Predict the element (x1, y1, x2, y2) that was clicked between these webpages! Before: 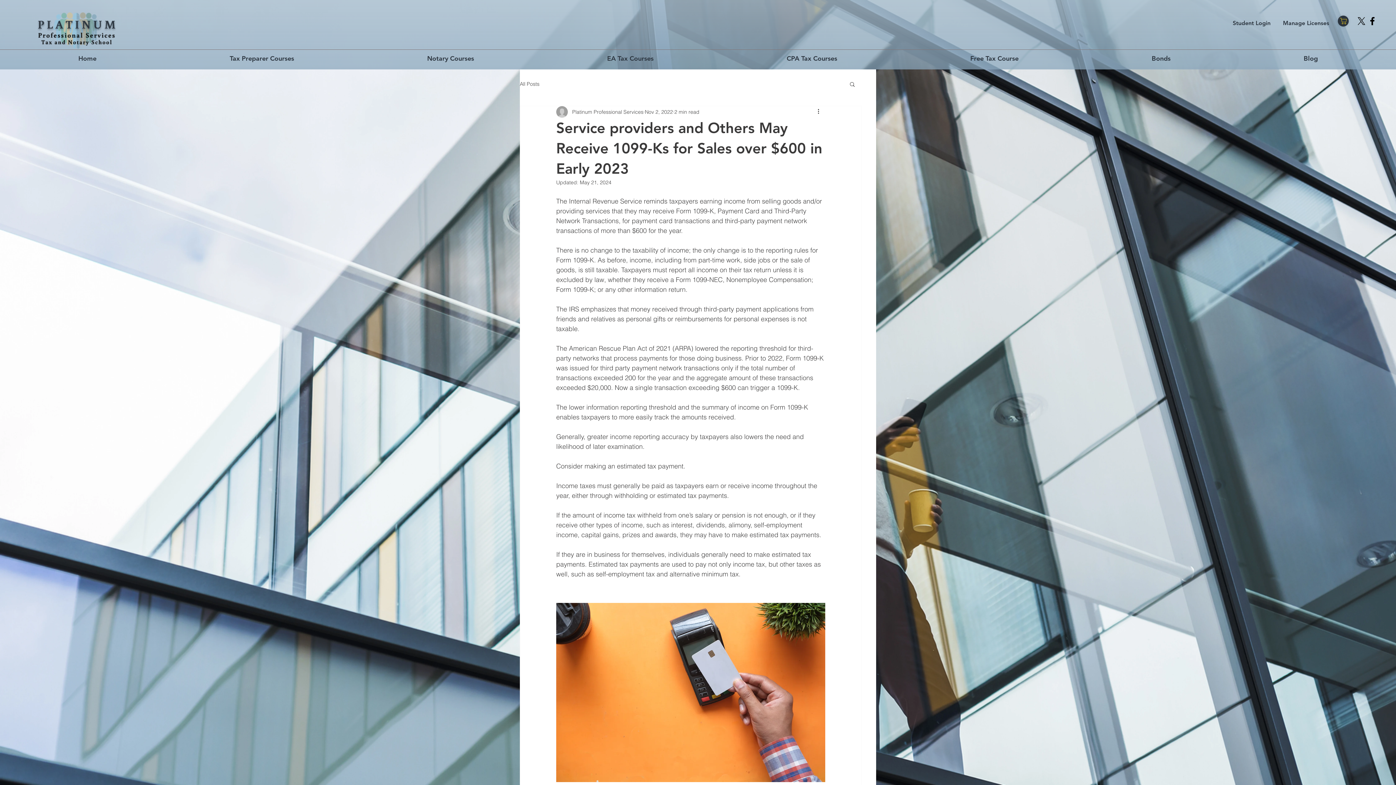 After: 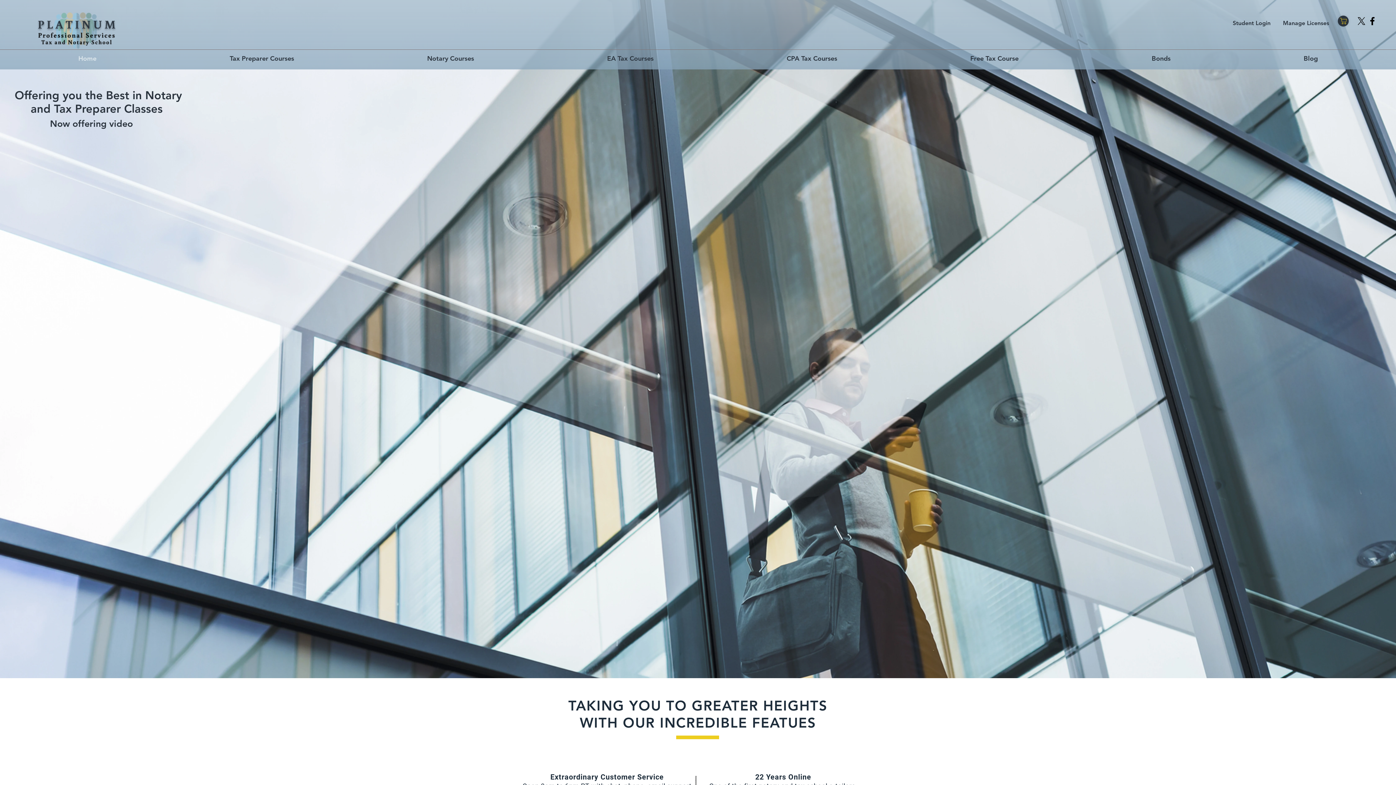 Action: bbox: (32, 6, 118, 53)